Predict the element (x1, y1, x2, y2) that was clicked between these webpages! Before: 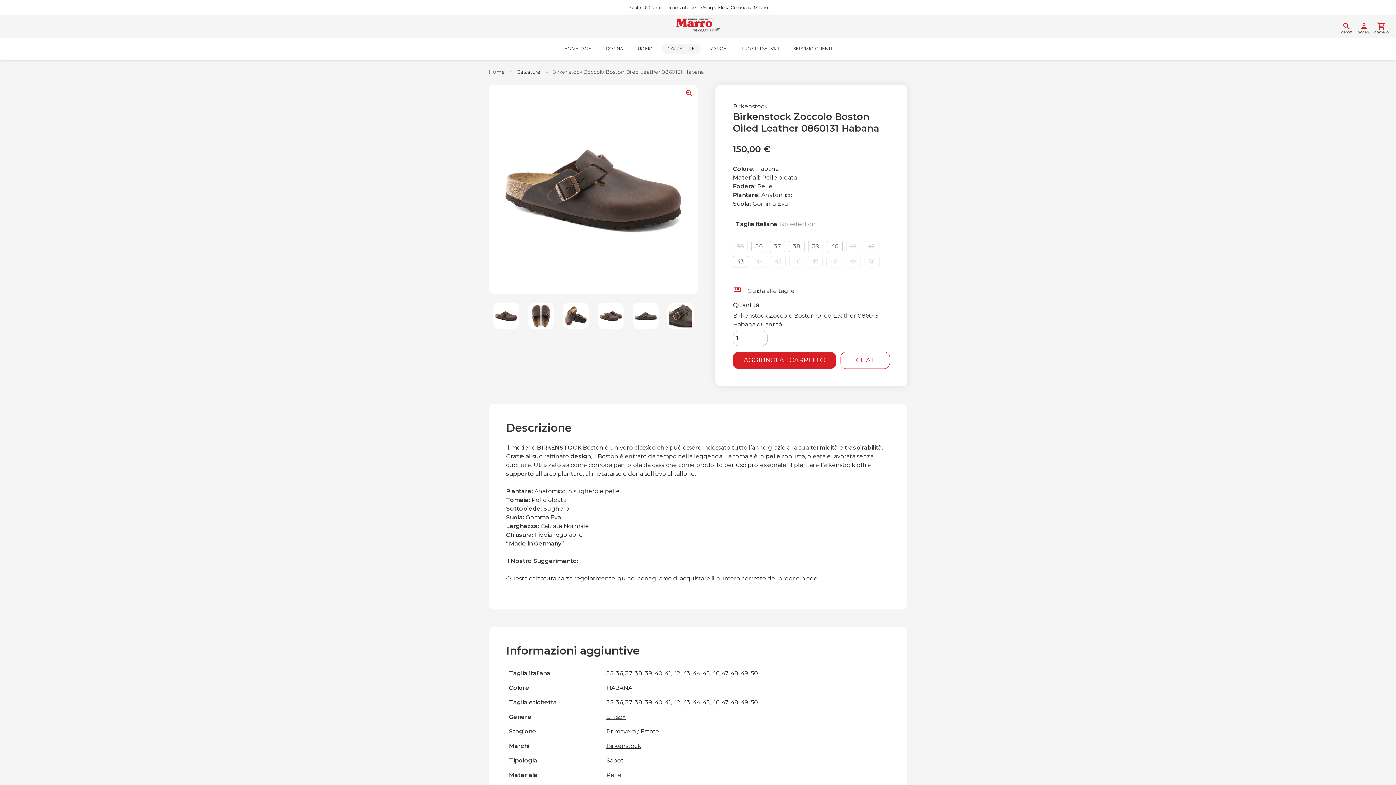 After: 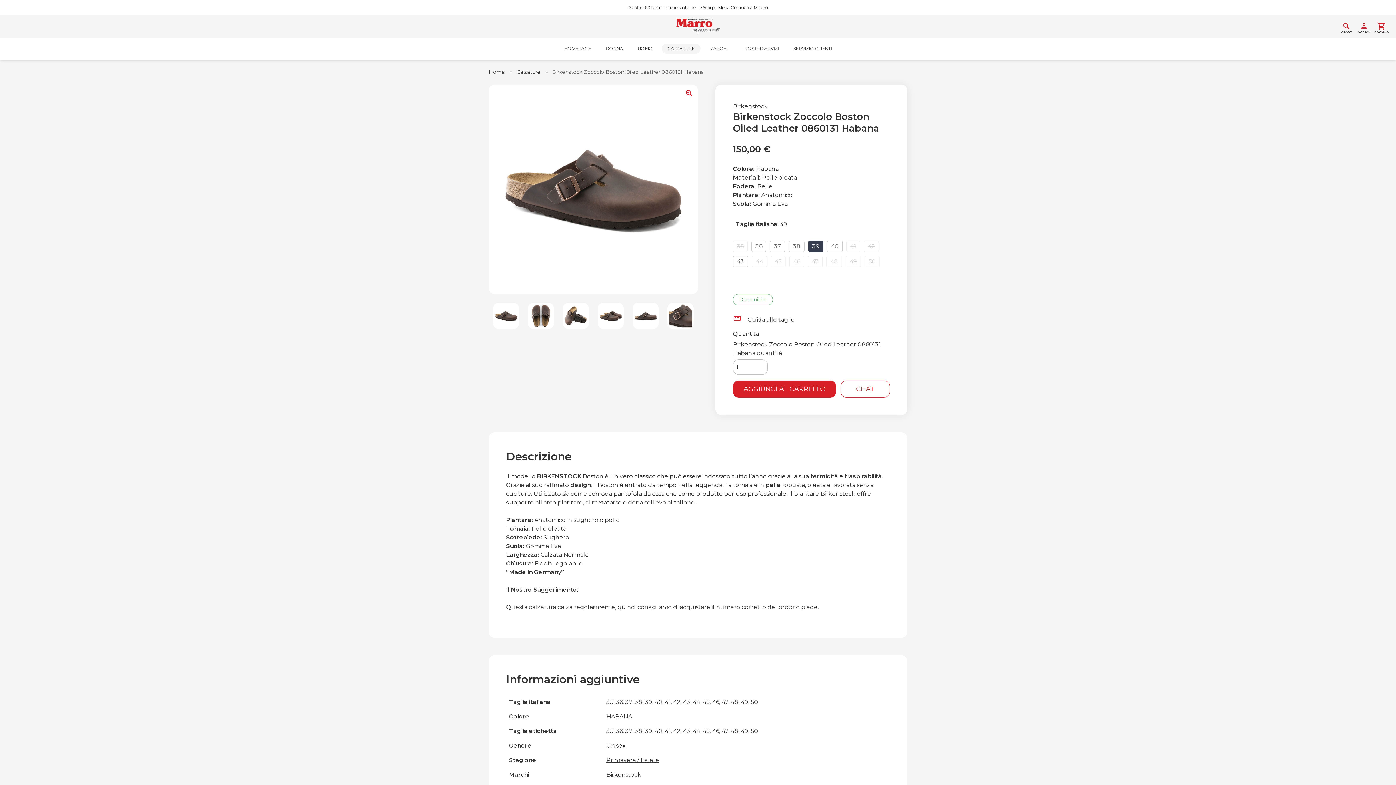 Action: bbox: (808, 240, 823, 252) label: 39